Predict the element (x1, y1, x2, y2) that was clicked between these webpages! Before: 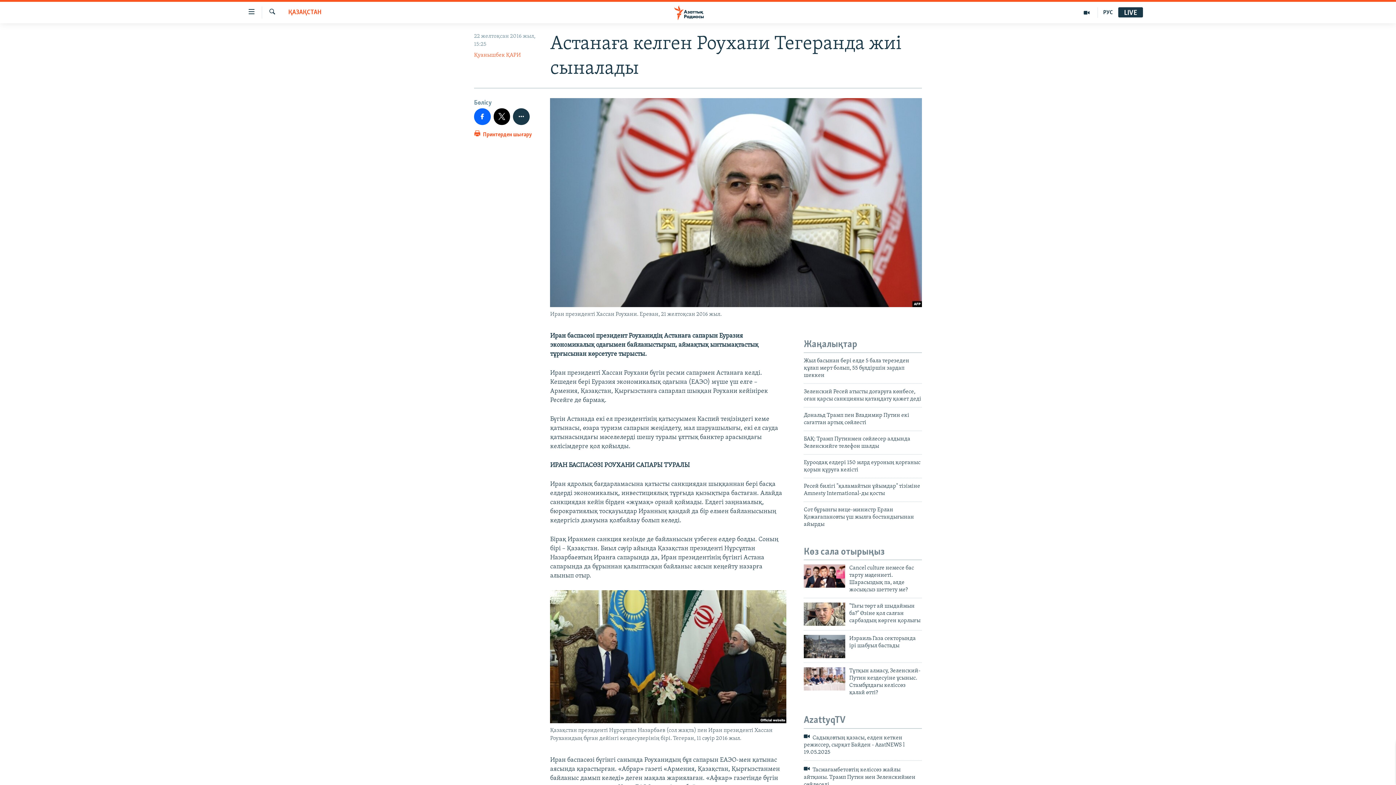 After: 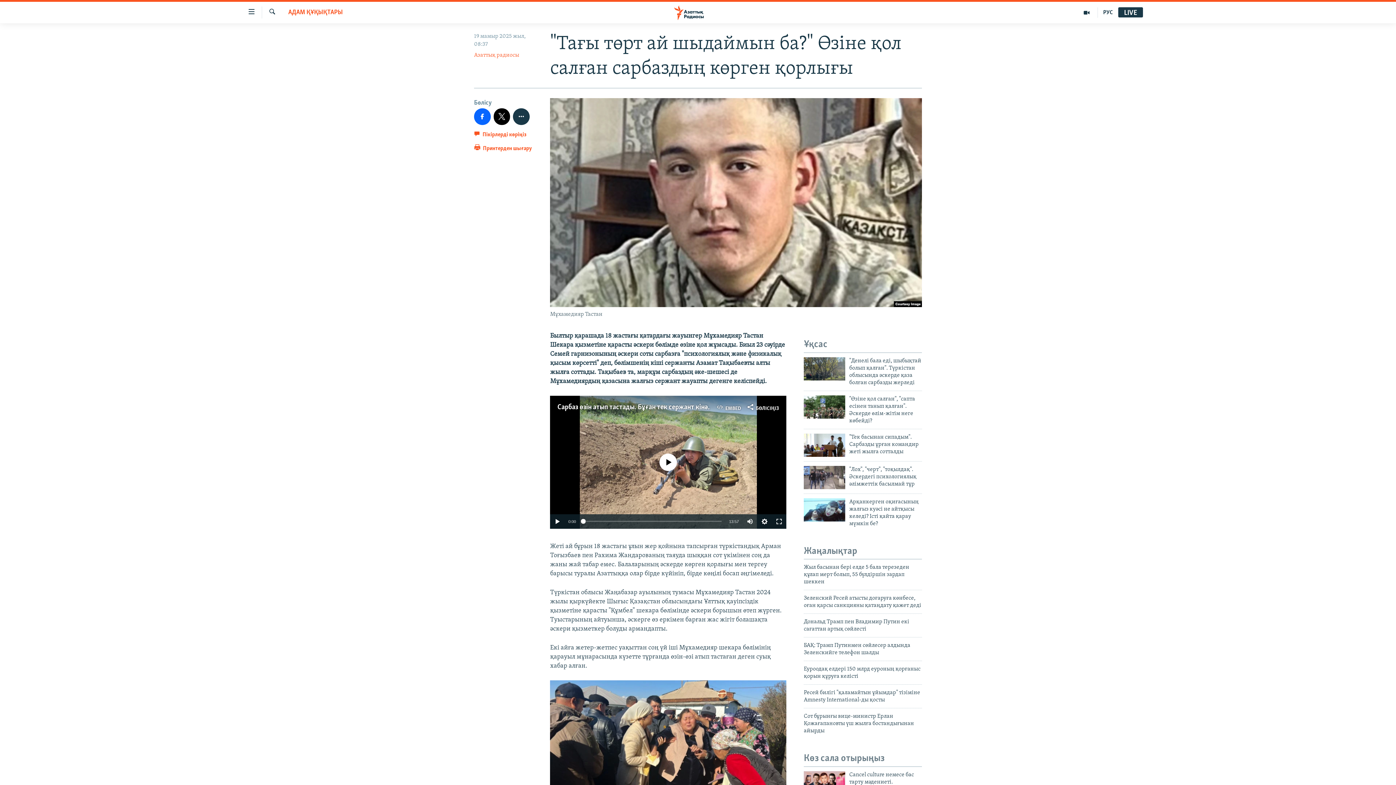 Action: label: "Тағы төрт ай шыдаймын ба?" Өзіне қол салған сарбаздың көрген қорлығы bbox: (849, 602, 922, 629)